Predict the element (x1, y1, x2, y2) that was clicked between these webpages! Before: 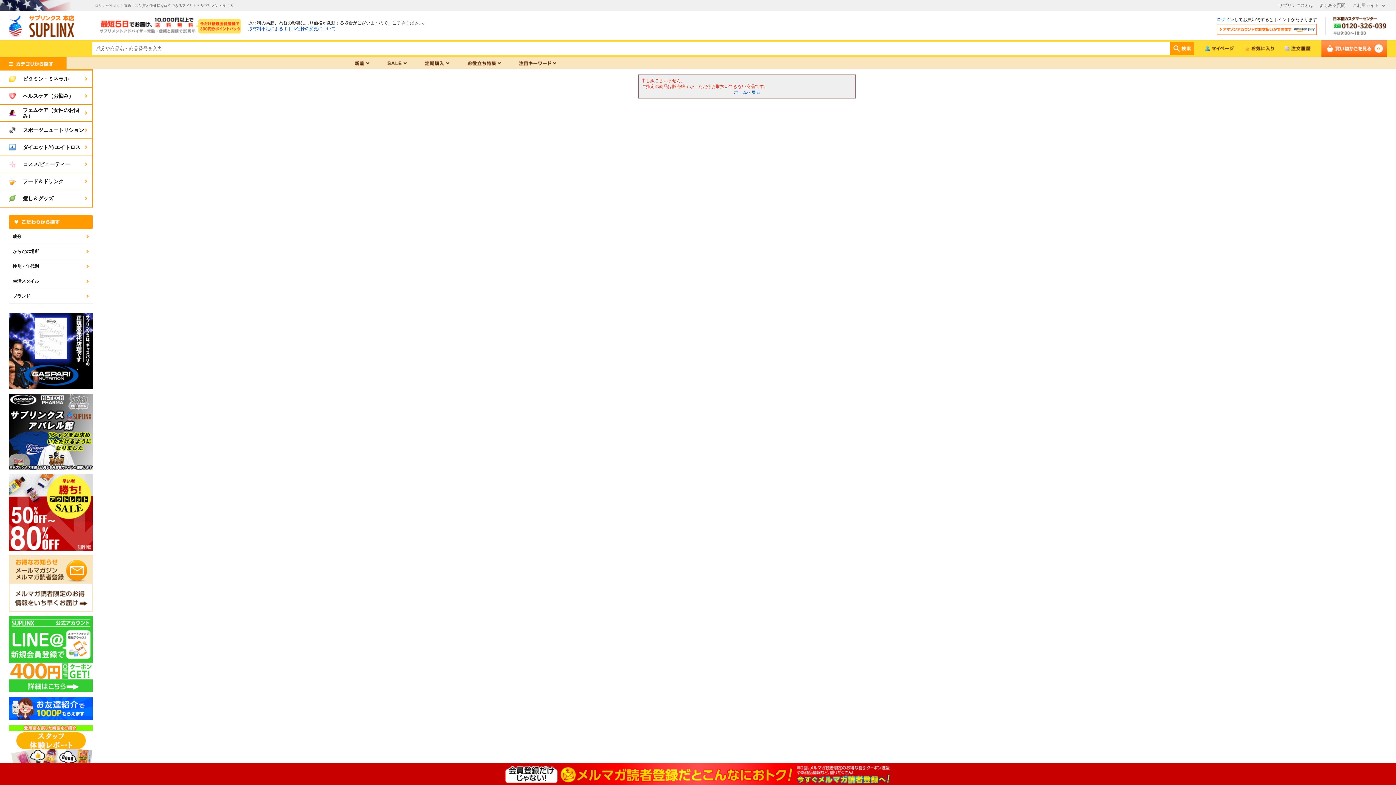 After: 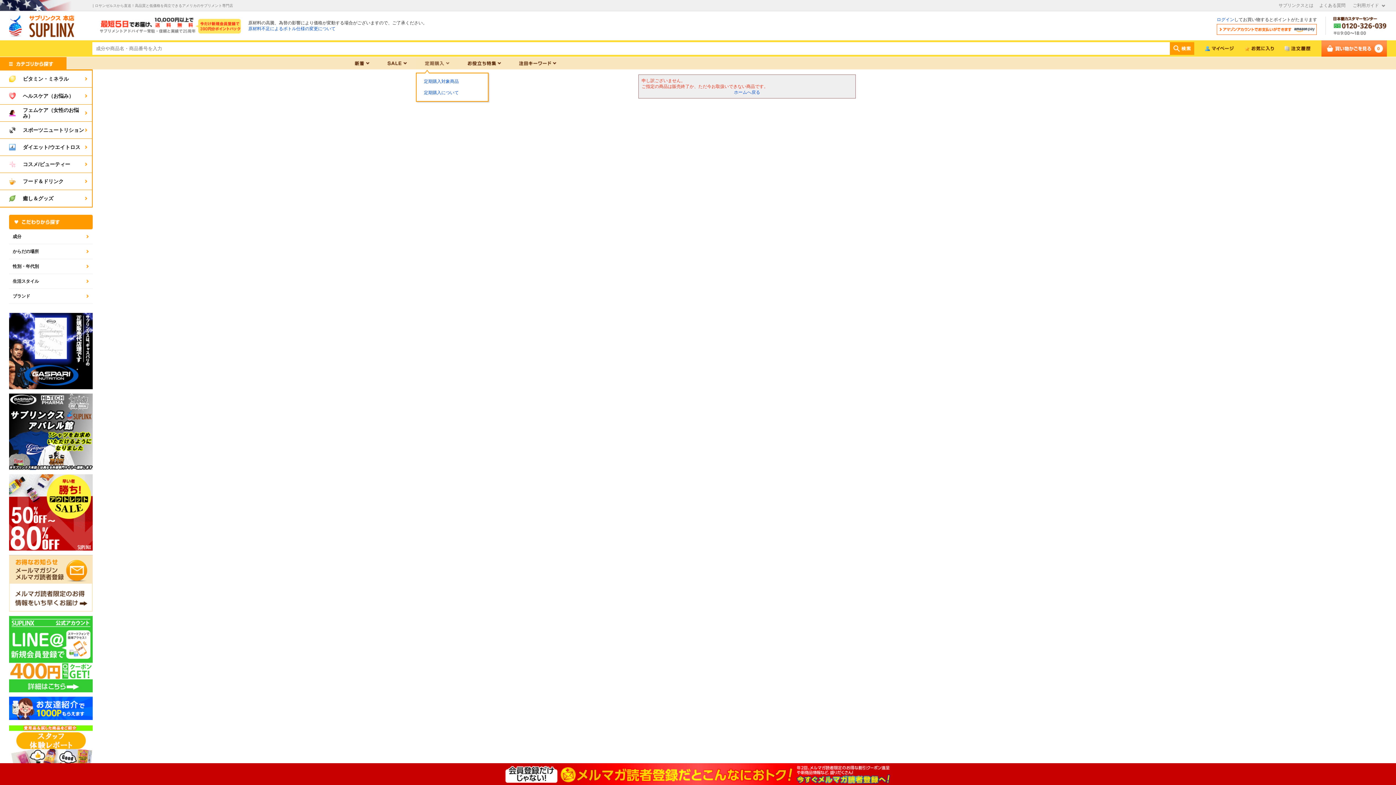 Action: bbox: (416, 57, 458, 69)